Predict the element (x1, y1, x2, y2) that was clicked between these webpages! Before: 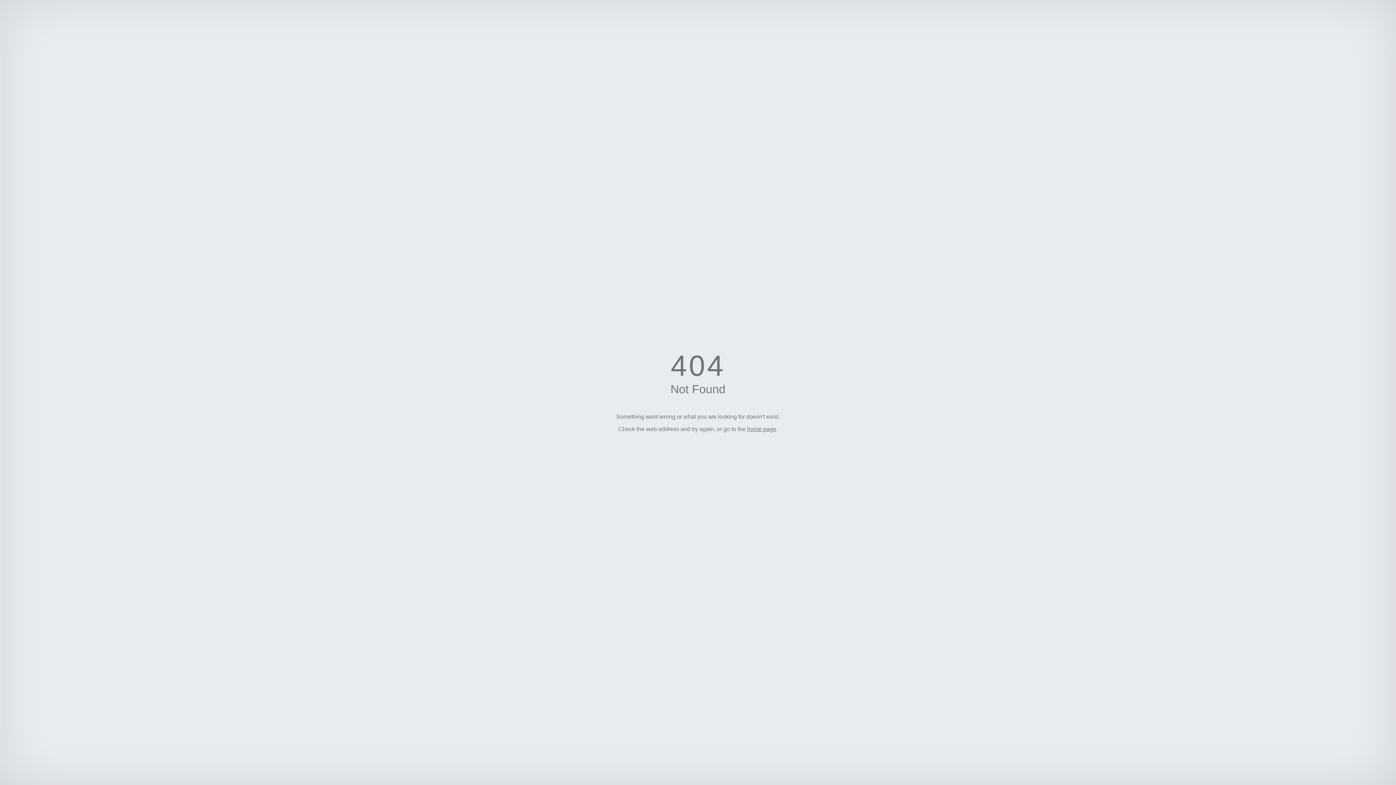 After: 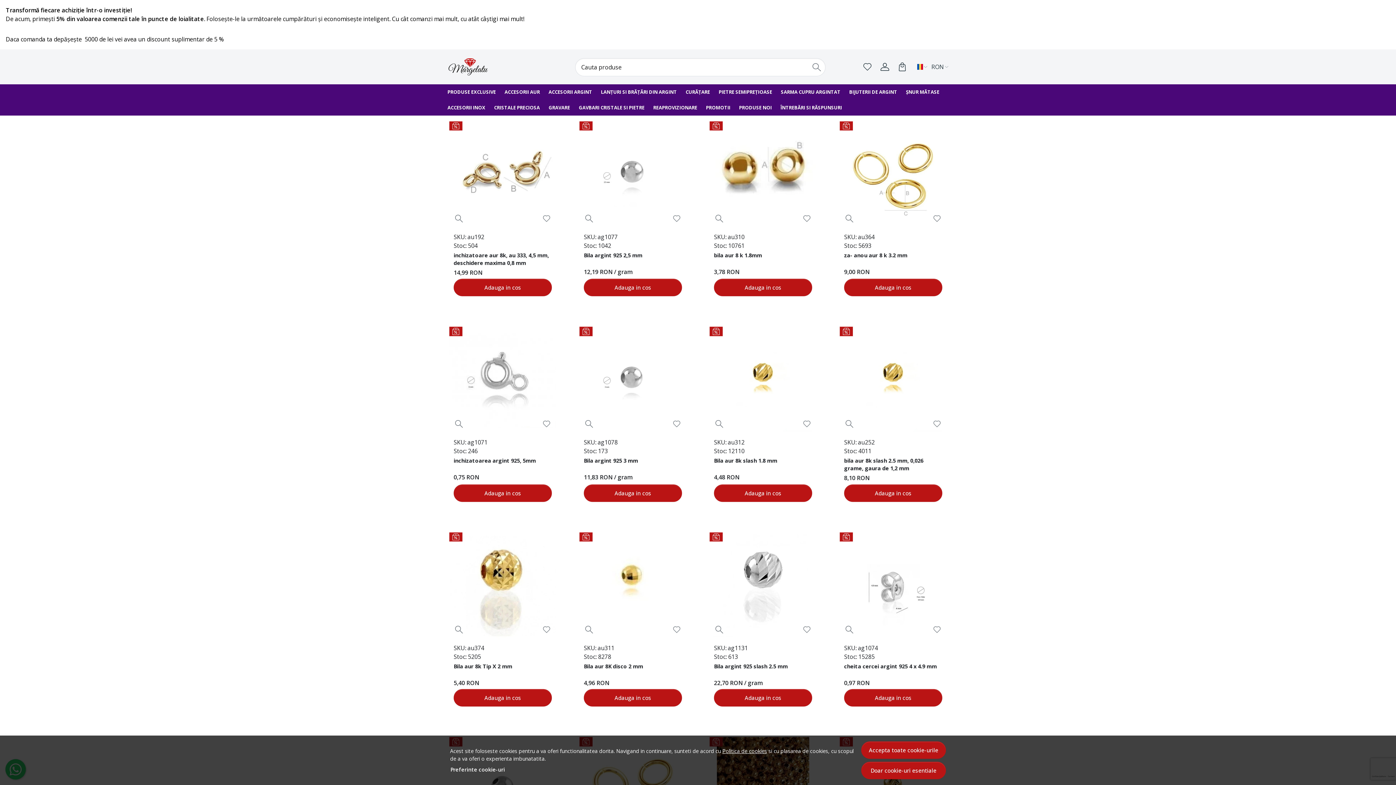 Action: bbox: (747, 426, 776, 432) label: home page